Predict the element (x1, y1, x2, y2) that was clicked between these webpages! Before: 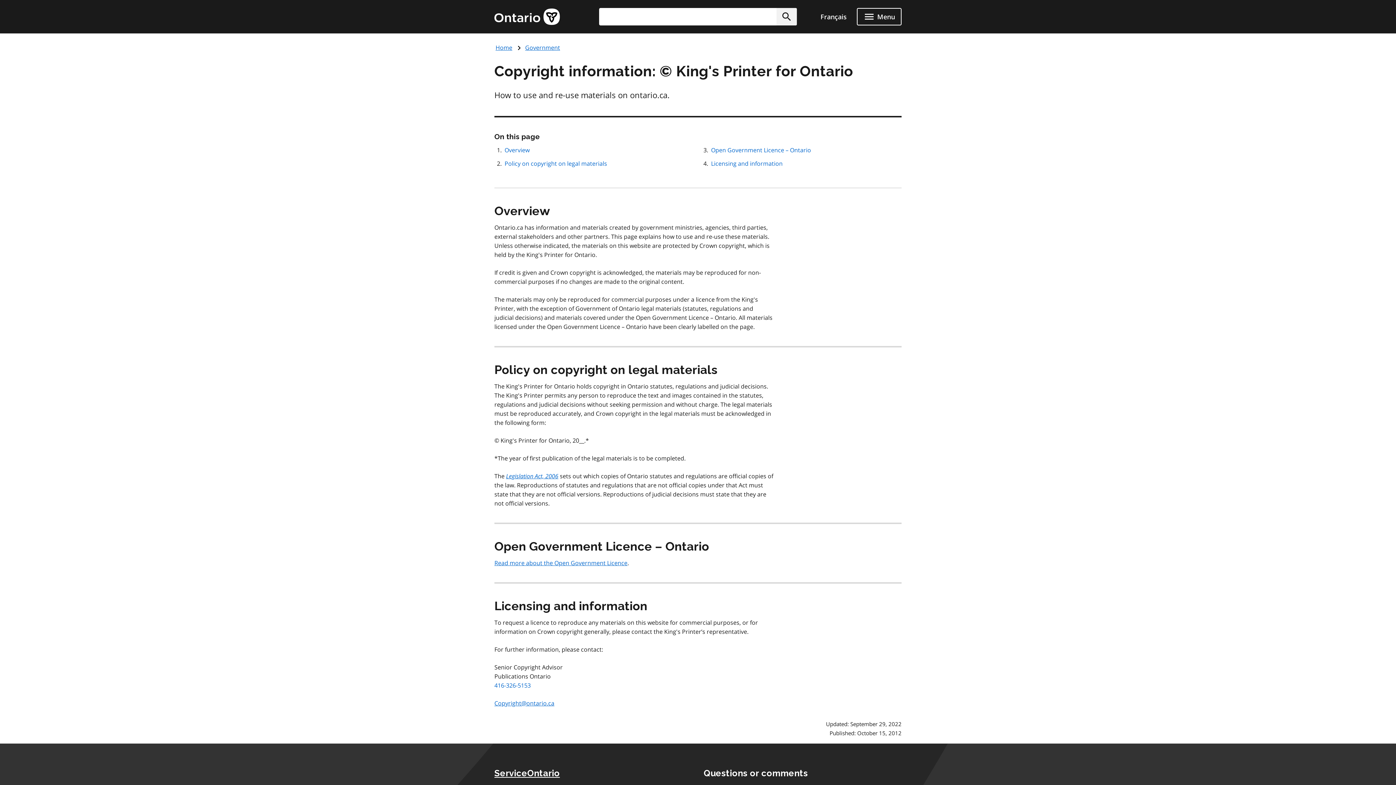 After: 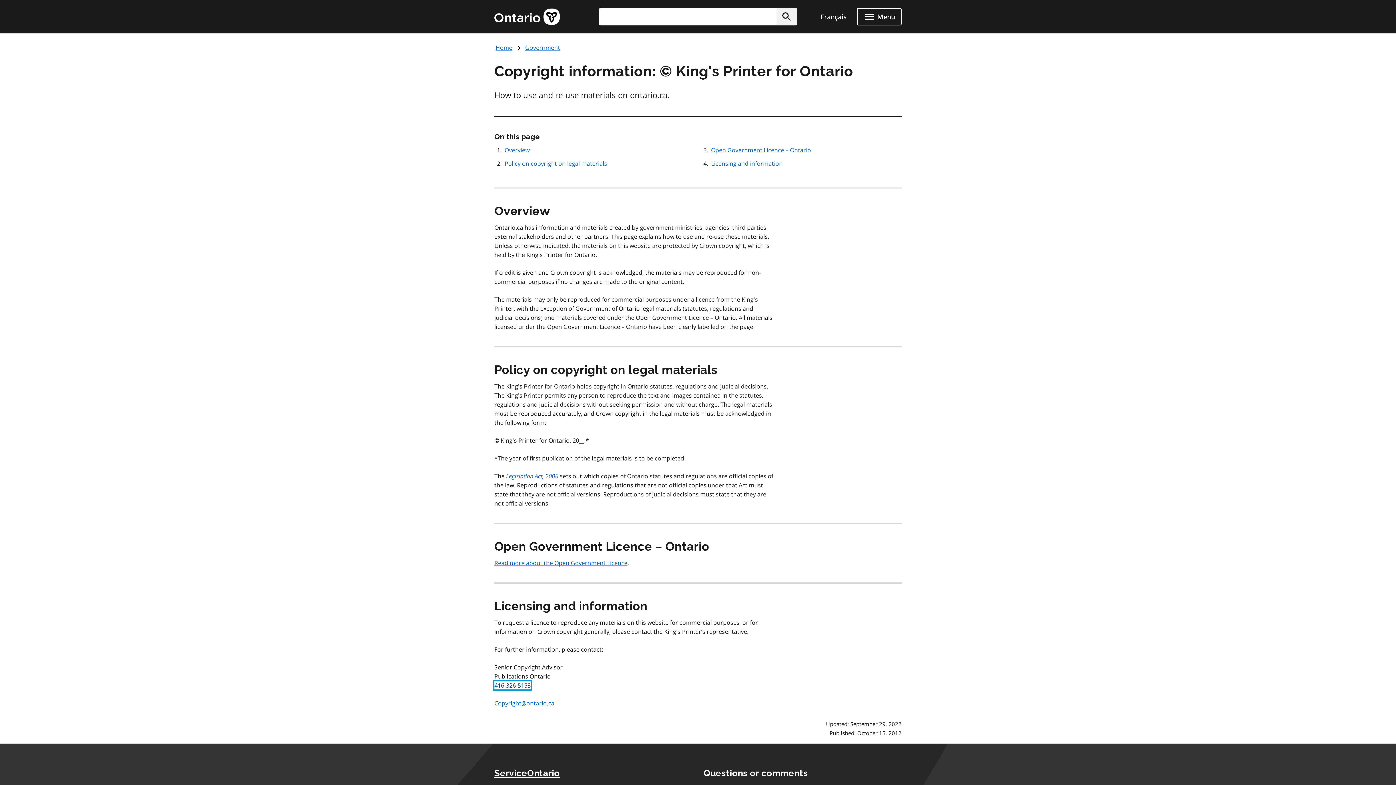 Action: bbox: (494, 681, 530, 689) label: 416-326-5153